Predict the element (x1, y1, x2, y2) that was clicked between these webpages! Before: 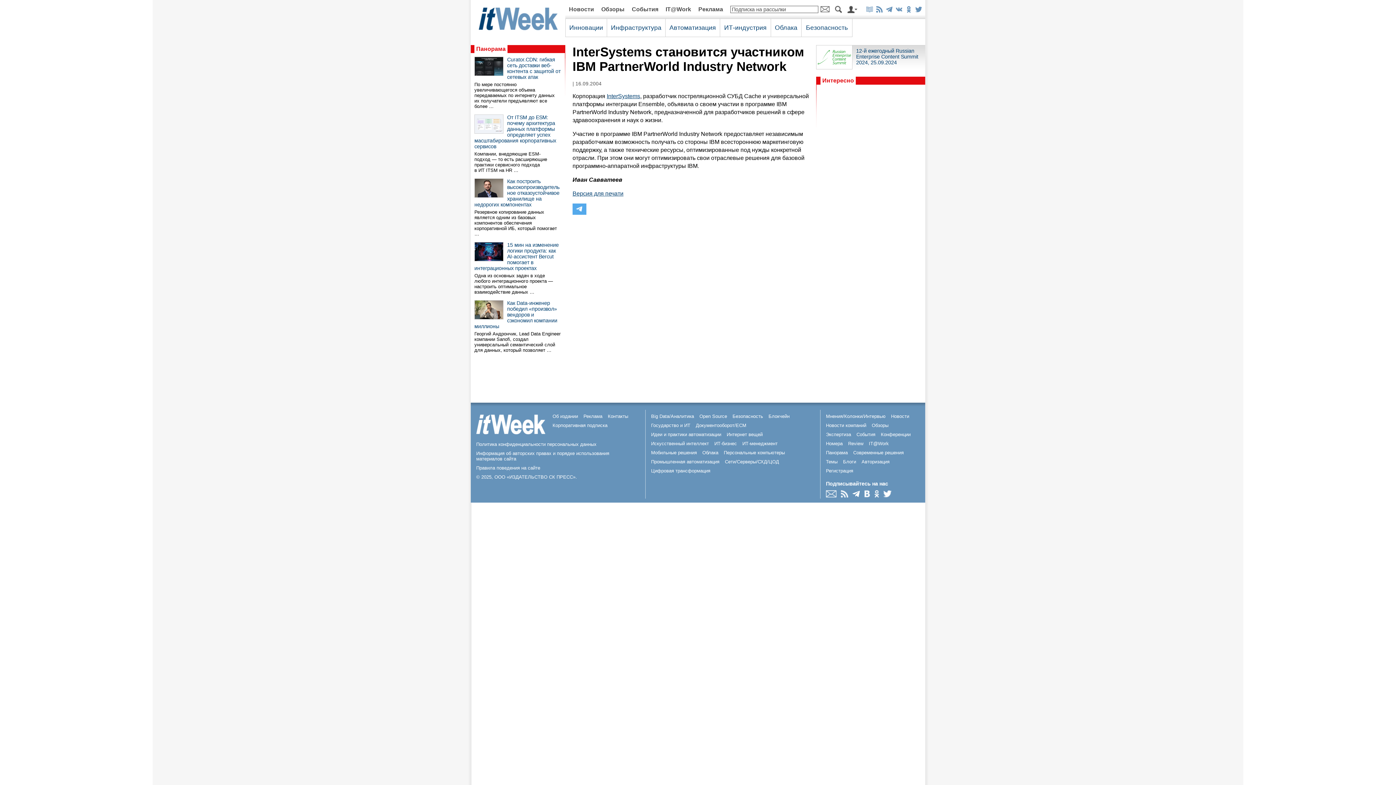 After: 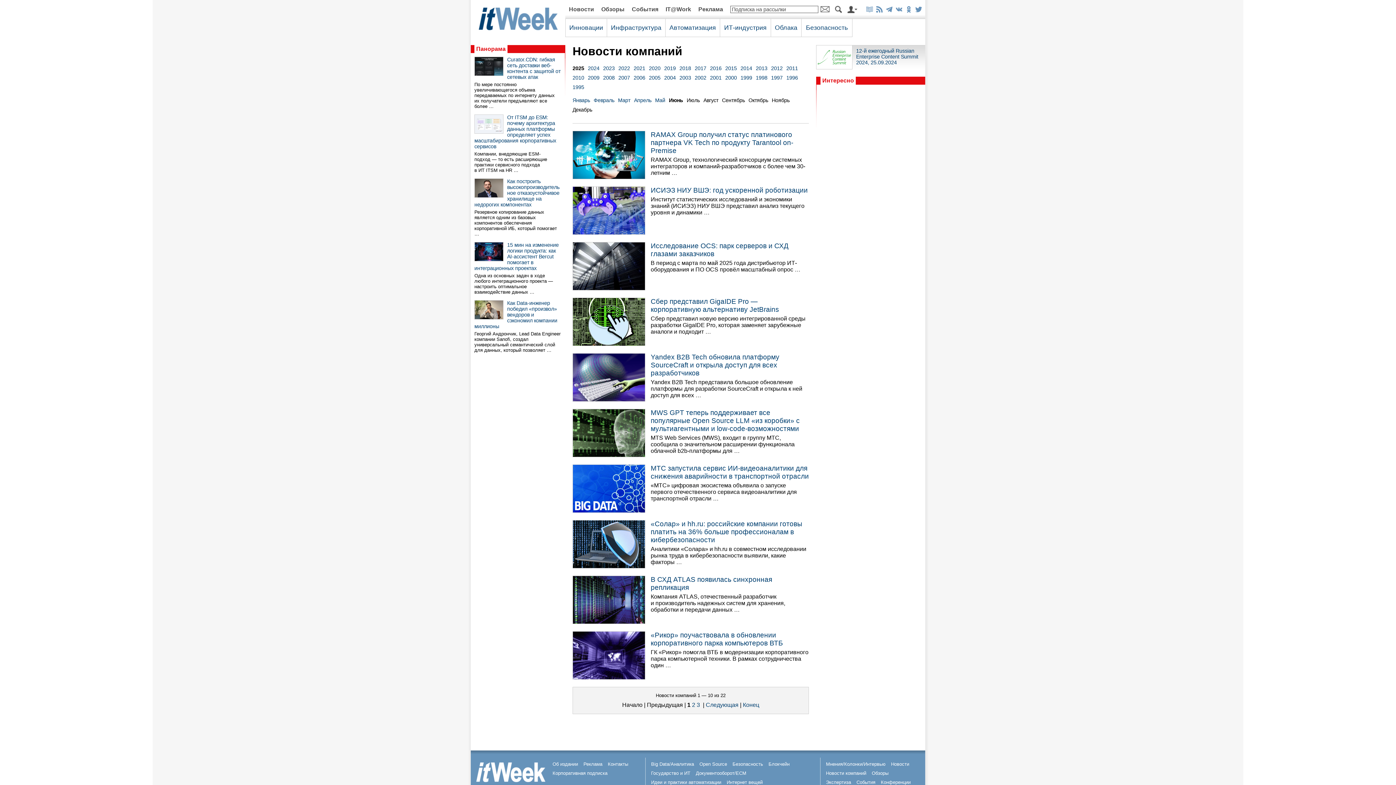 Action: label: Новости компаний bbox: (826, 422, 866, 428)